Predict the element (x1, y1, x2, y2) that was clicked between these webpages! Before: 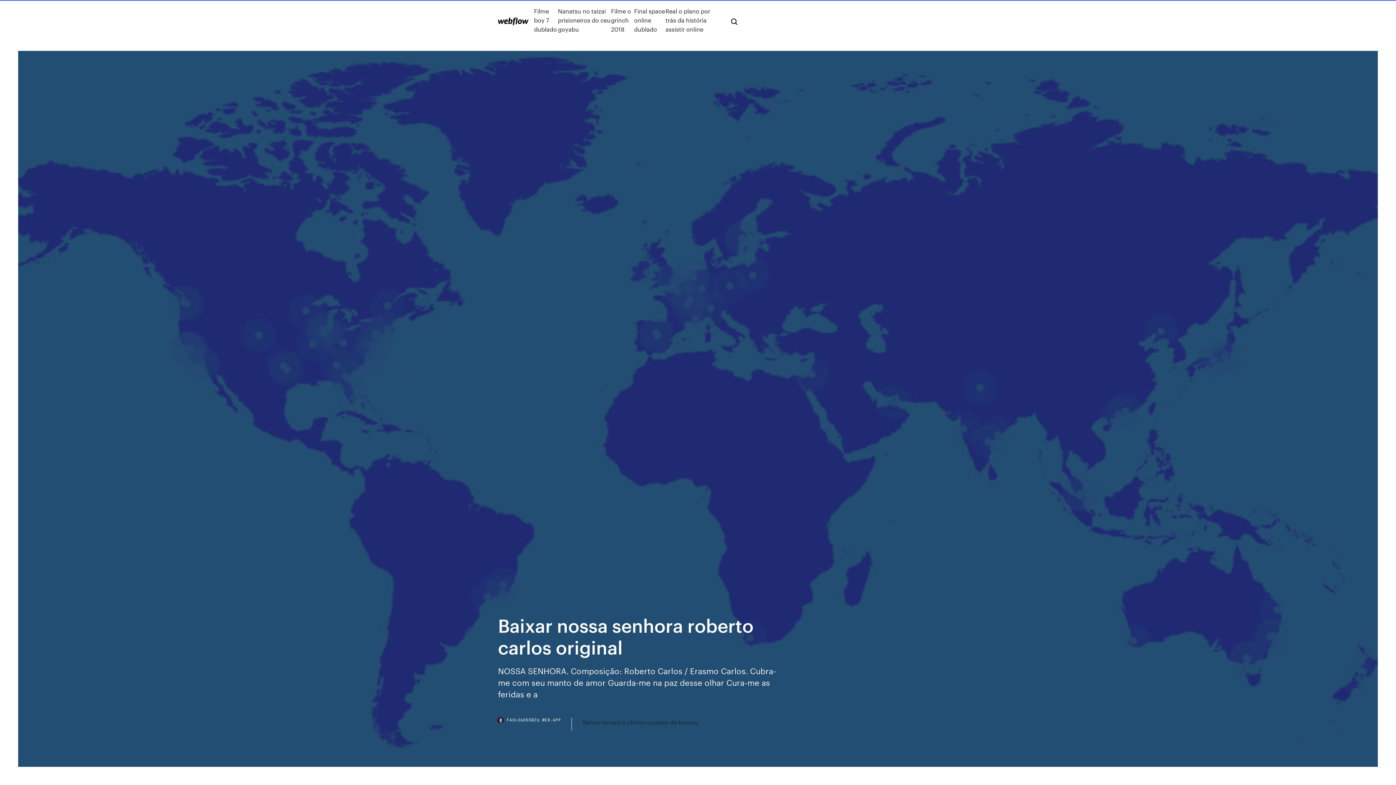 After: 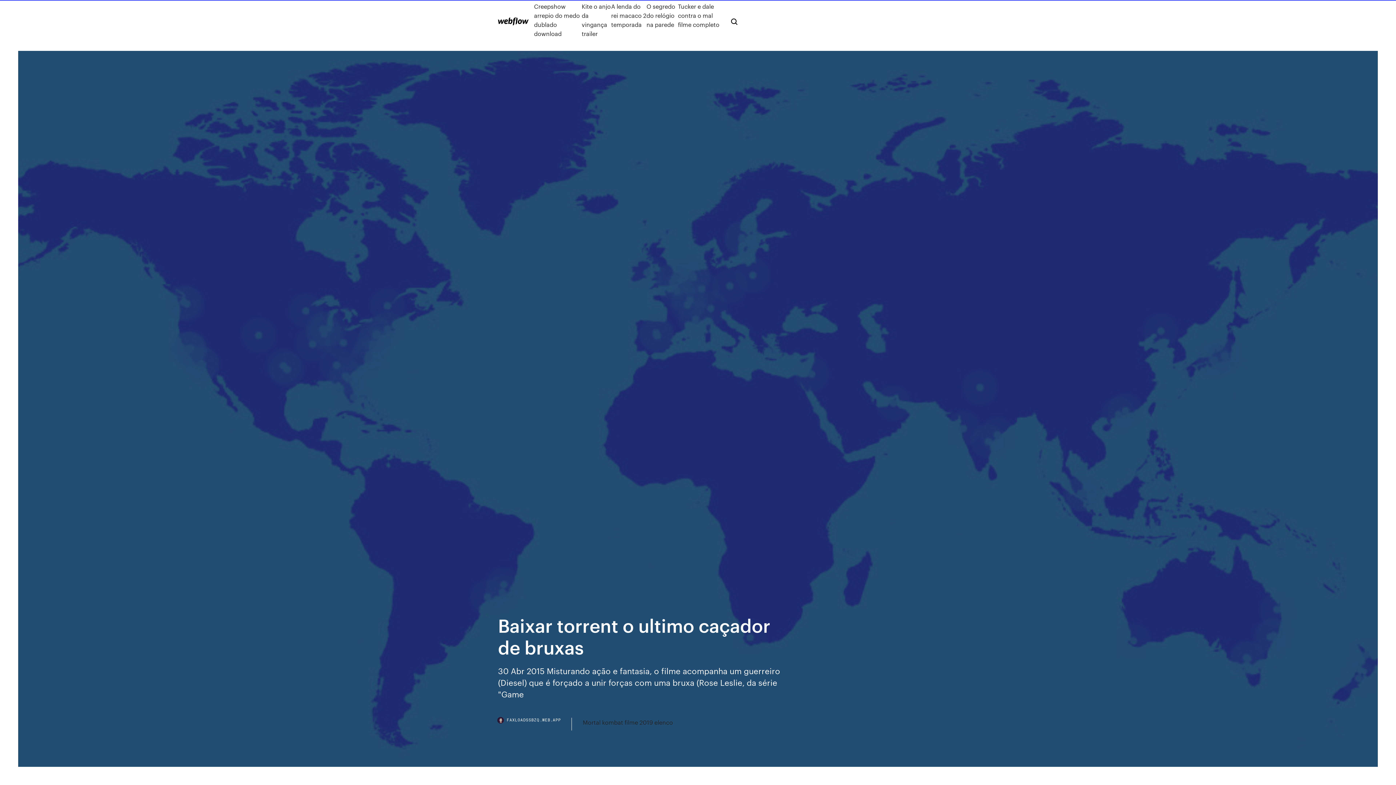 Action: bbox: (582, 718, 697, 727) label: Baixar torrent o ultimo caçador de bruxas